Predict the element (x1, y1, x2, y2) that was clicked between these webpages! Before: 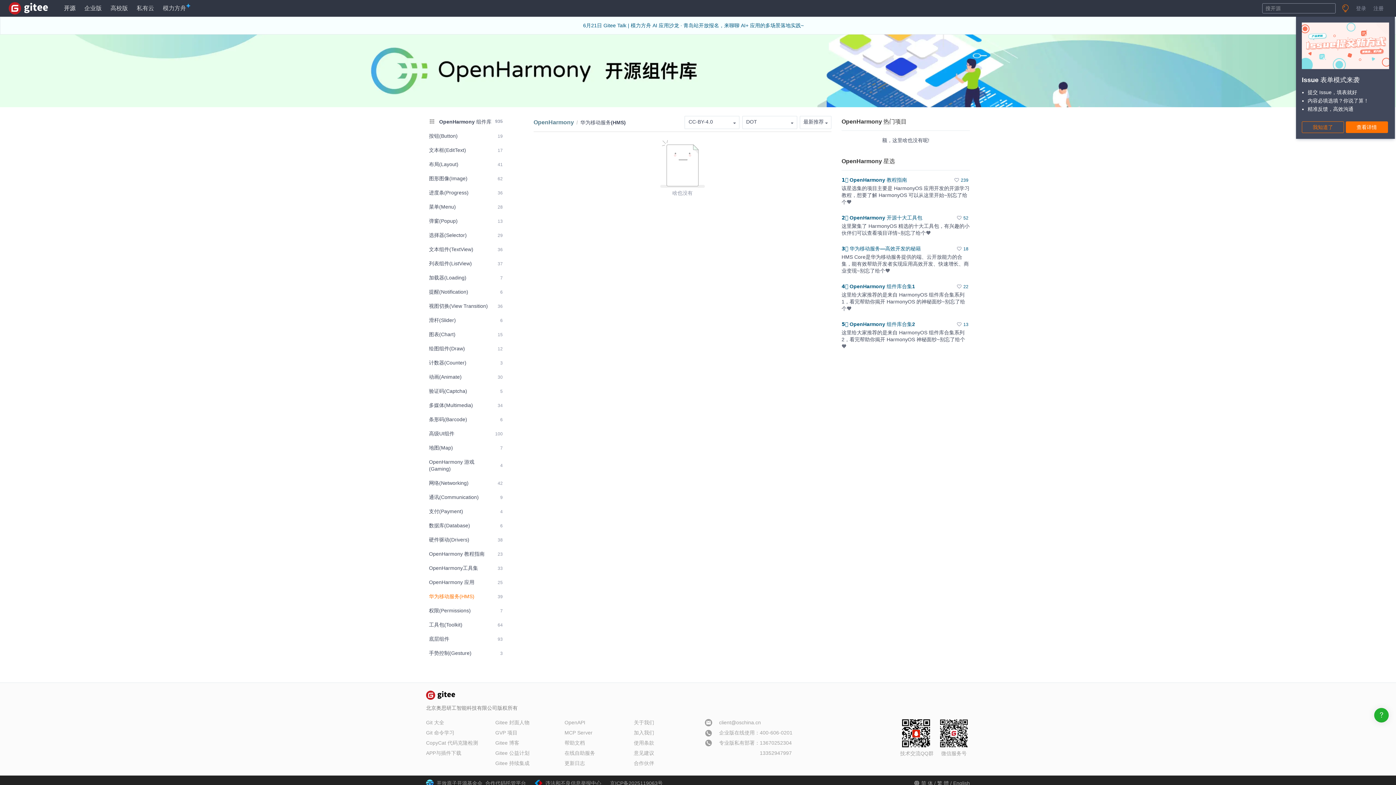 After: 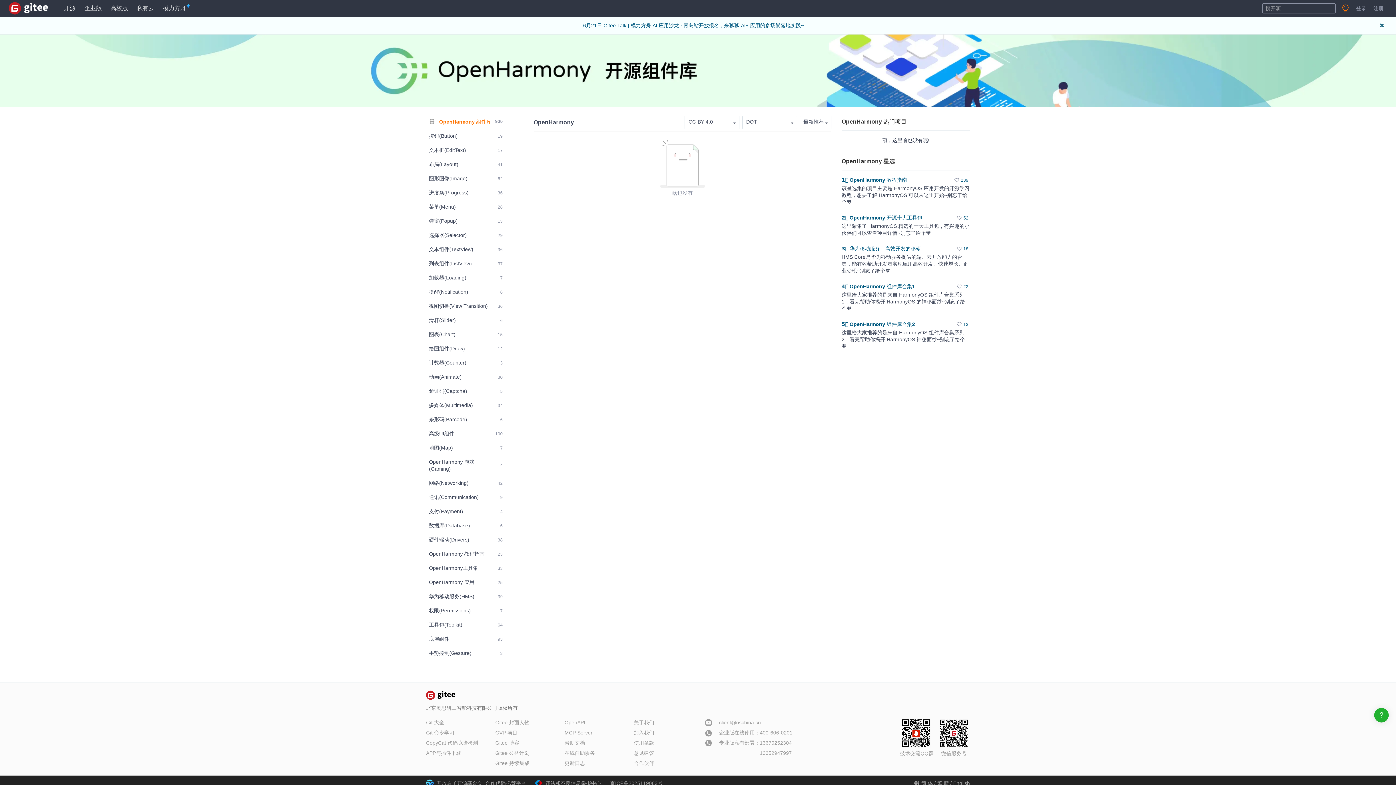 Action: label:  OpenHarmony 组件库
935 bbox: (426, 114, 505, 128)